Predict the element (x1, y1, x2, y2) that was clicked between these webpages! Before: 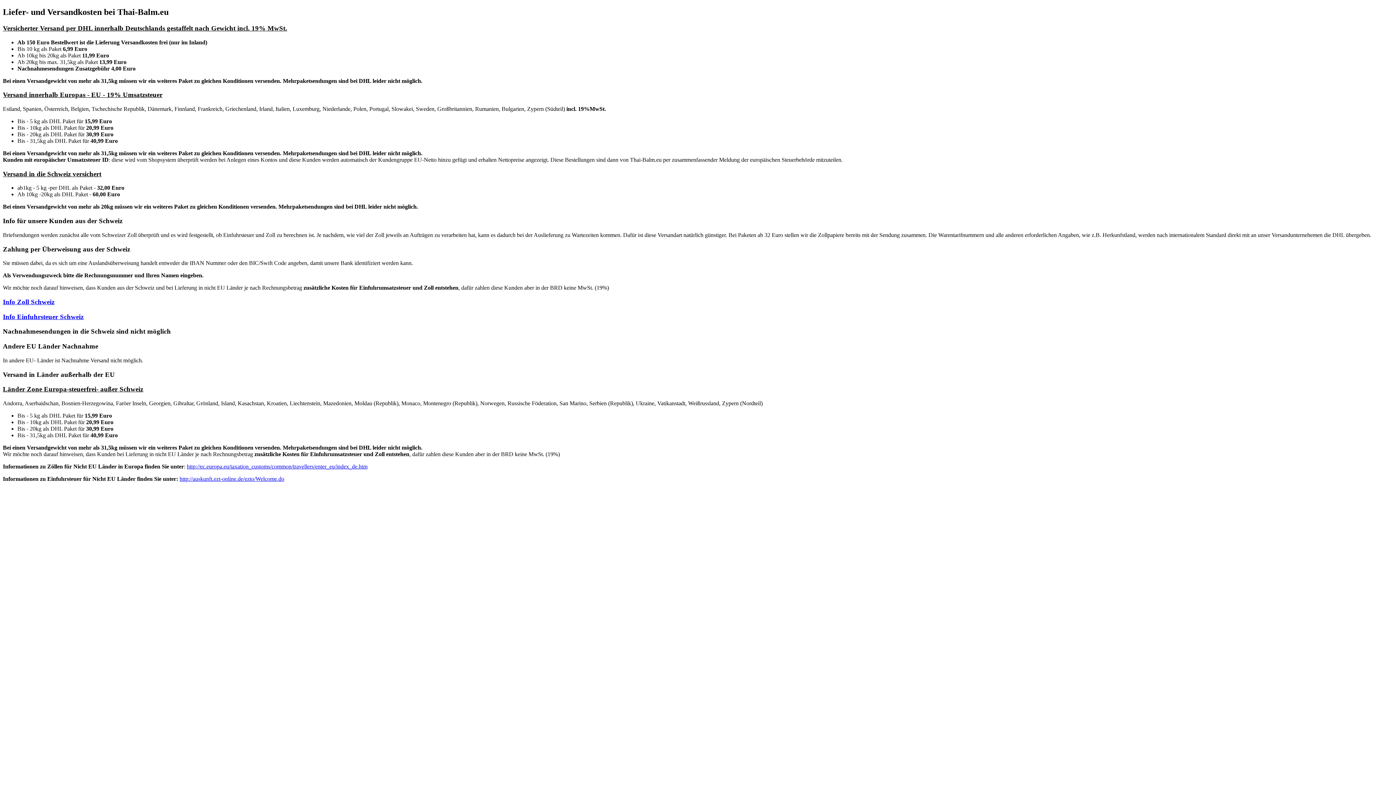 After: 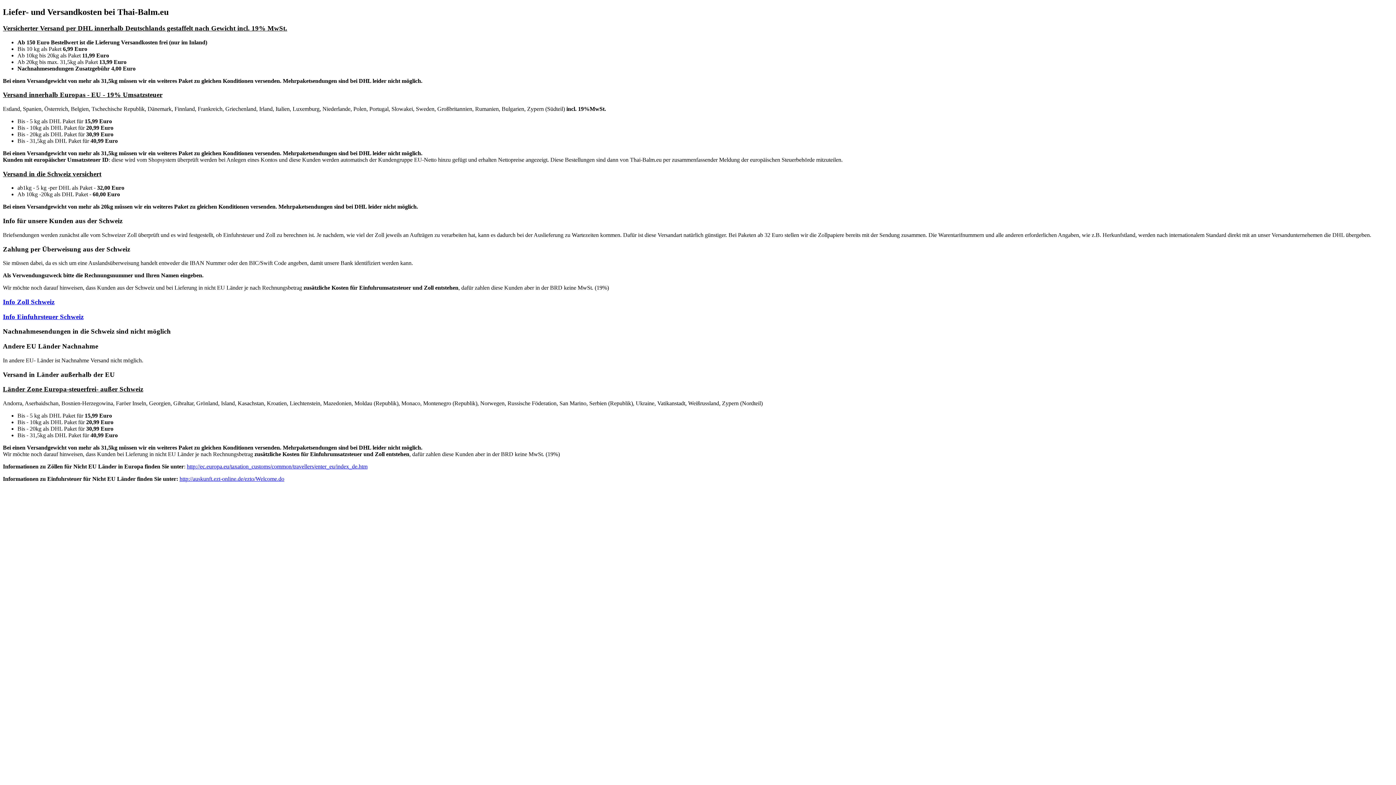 Action: bbox: (179, 476, 284, 482) label: http://auskunft.ezt-online.de/ezto/Welcome.do